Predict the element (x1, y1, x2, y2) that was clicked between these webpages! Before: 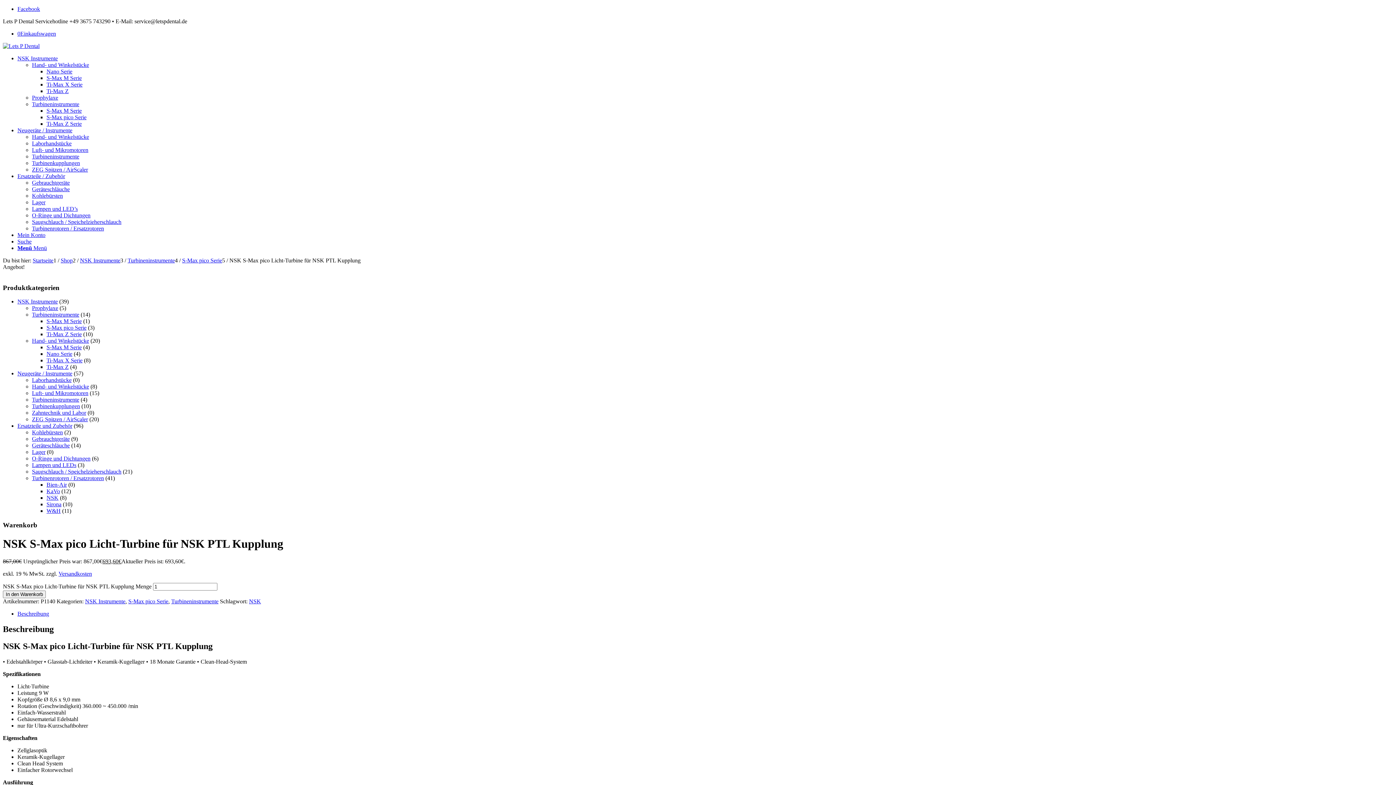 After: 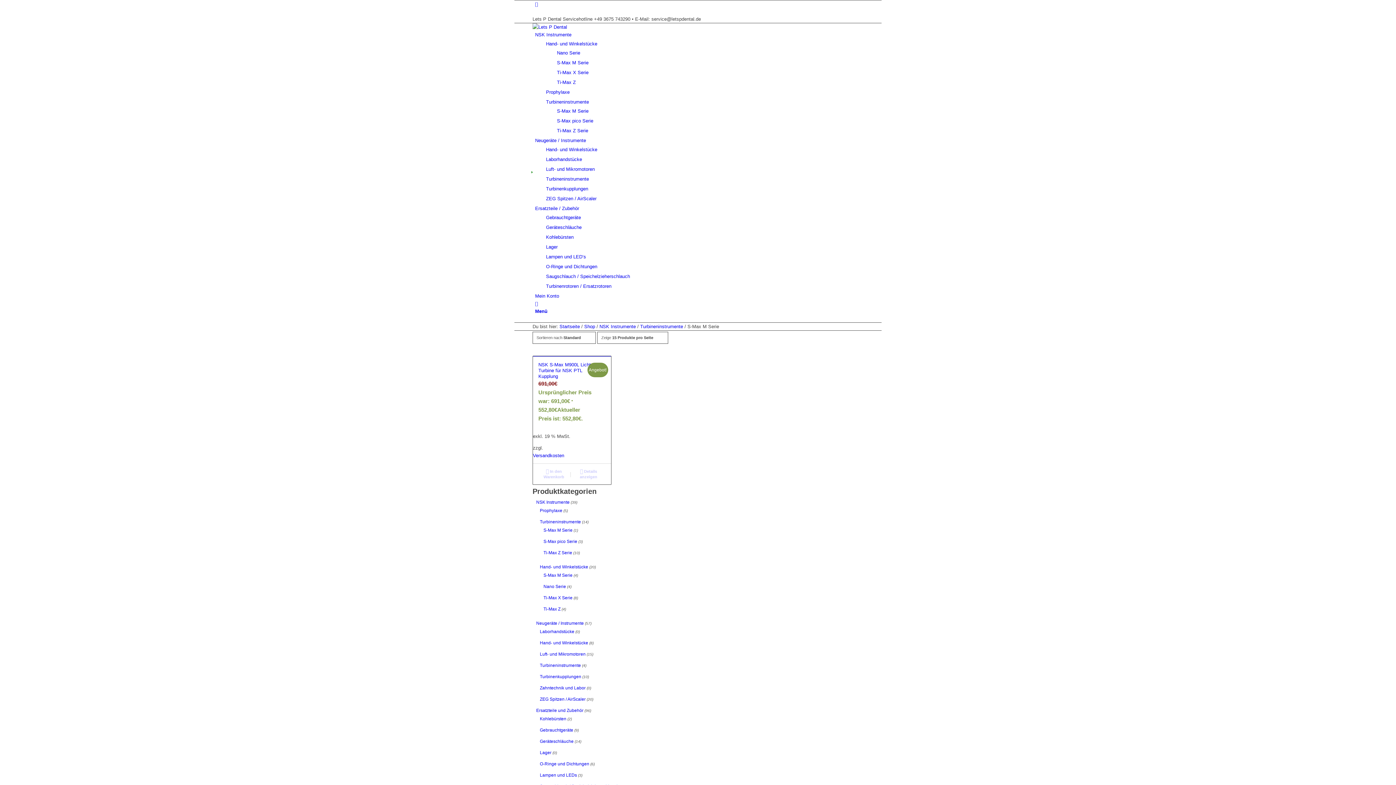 Action: label: S-Max M Serie bbox: (46, 318, 81, 324)